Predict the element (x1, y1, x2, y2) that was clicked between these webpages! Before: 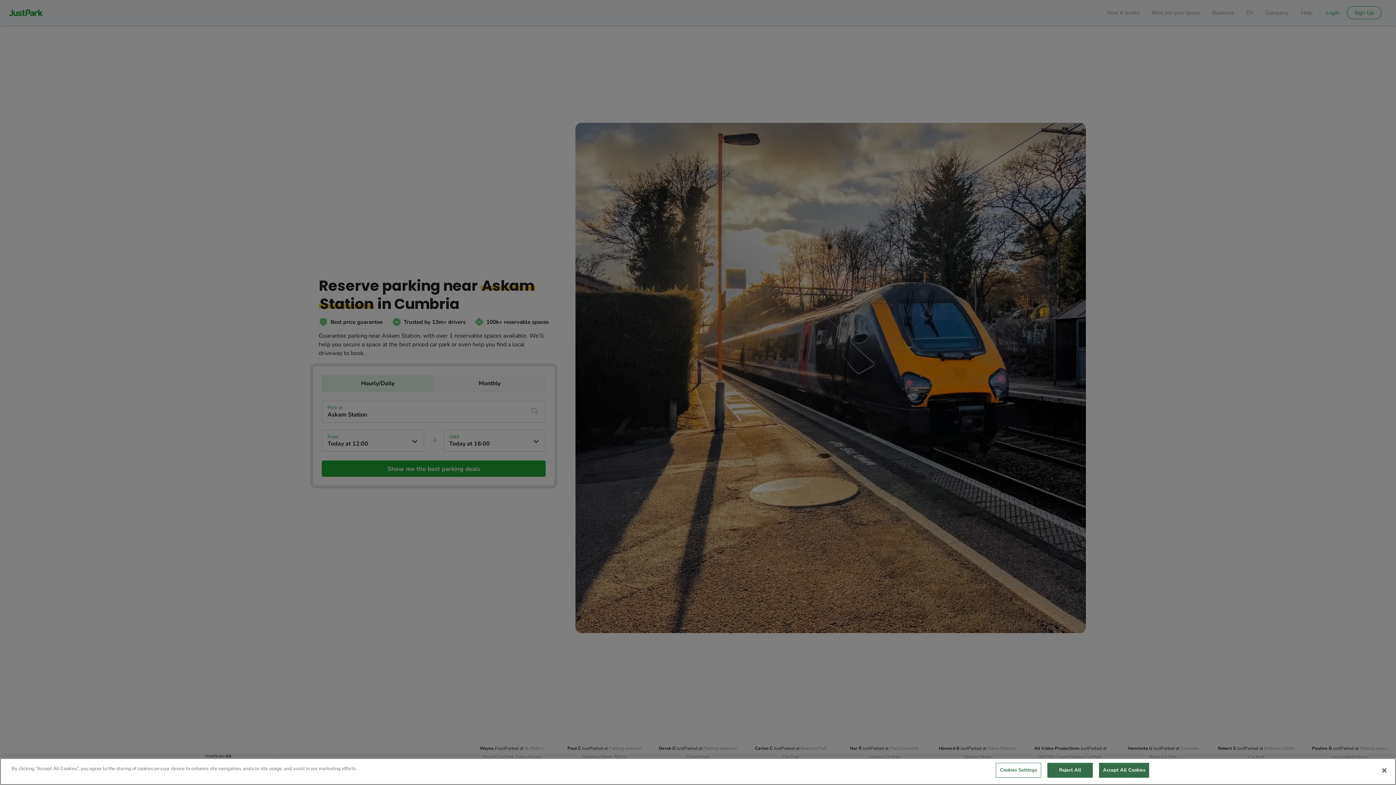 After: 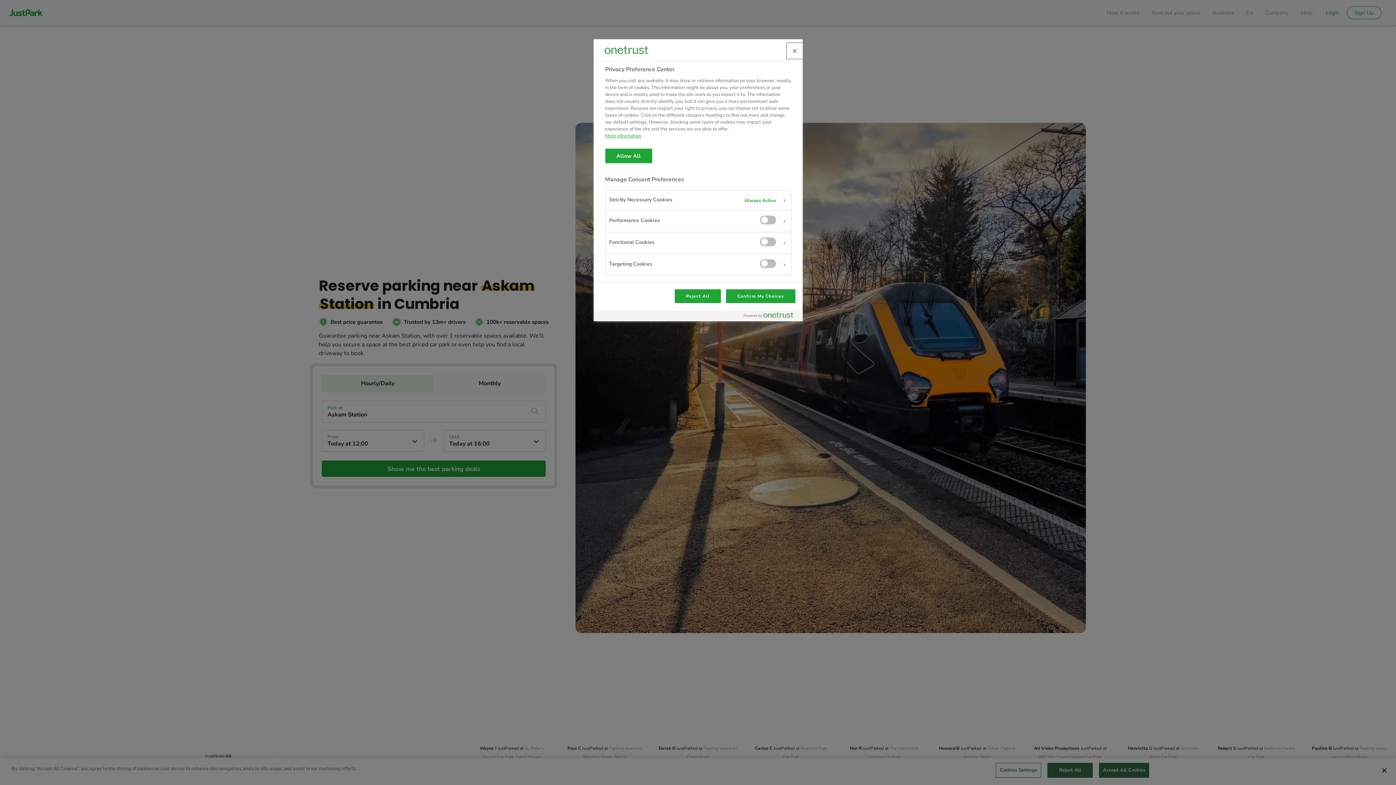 Action: bbox: (996, 763, 1041, 778) label: Cookies Settings